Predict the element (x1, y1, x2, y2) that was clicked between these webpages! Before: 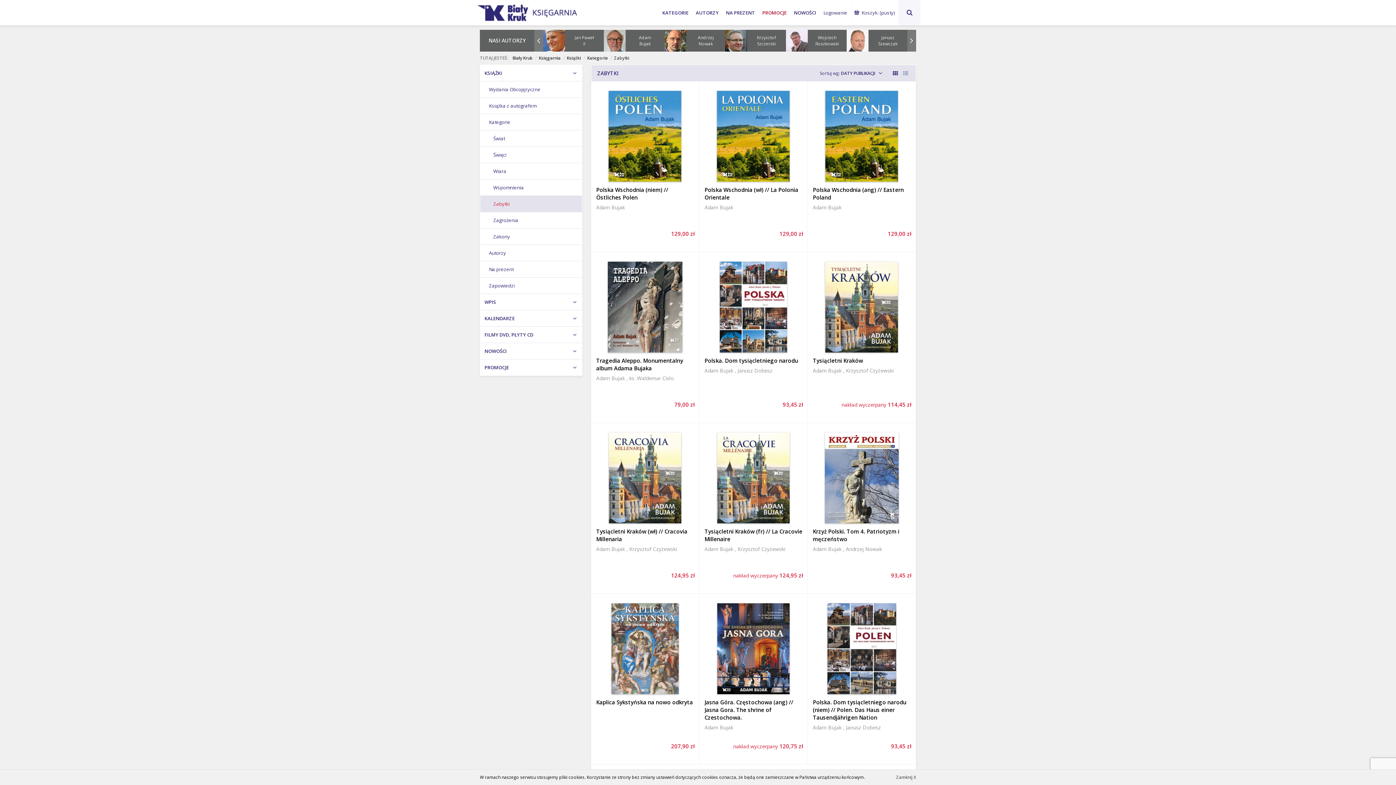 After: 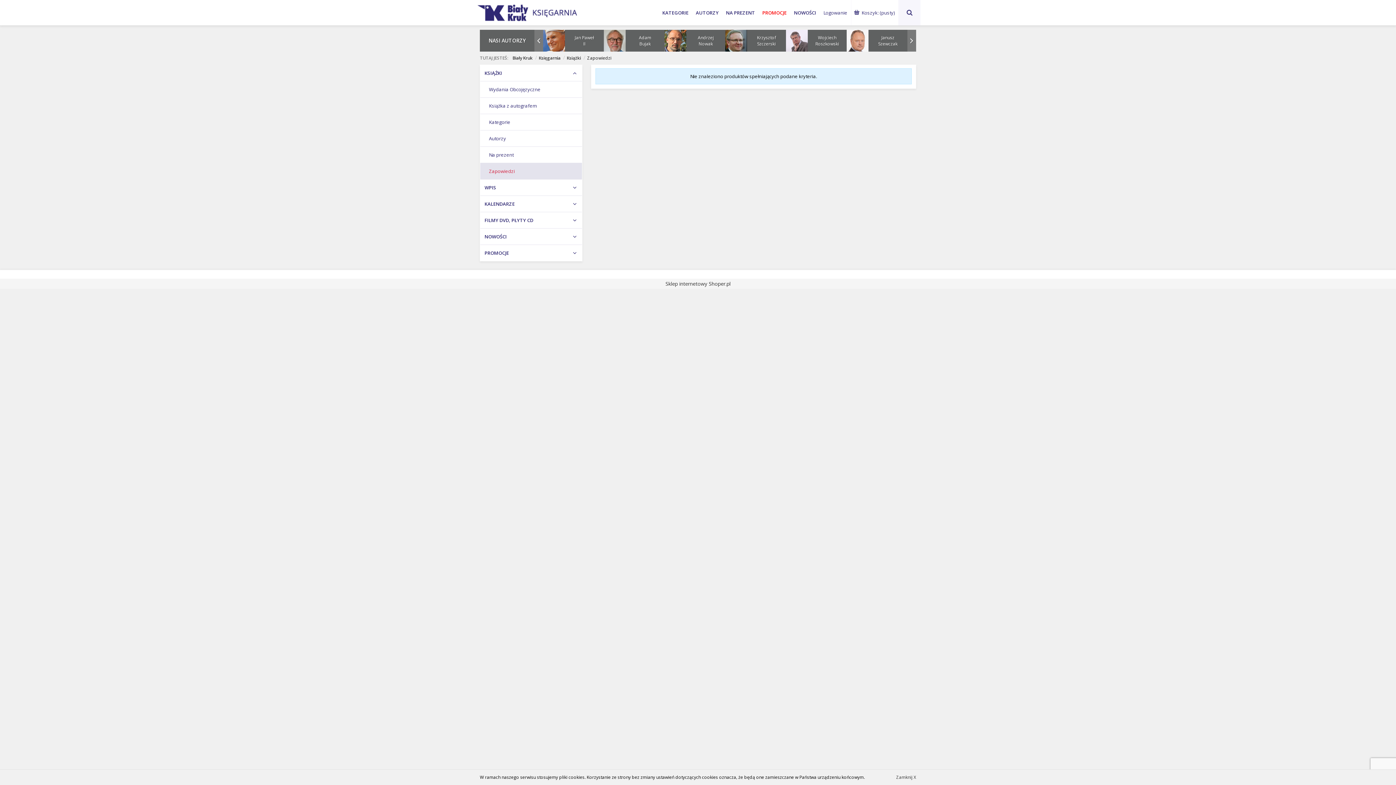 Action: bbox: (480, 277, 582, 293) label: Zapowiedzi